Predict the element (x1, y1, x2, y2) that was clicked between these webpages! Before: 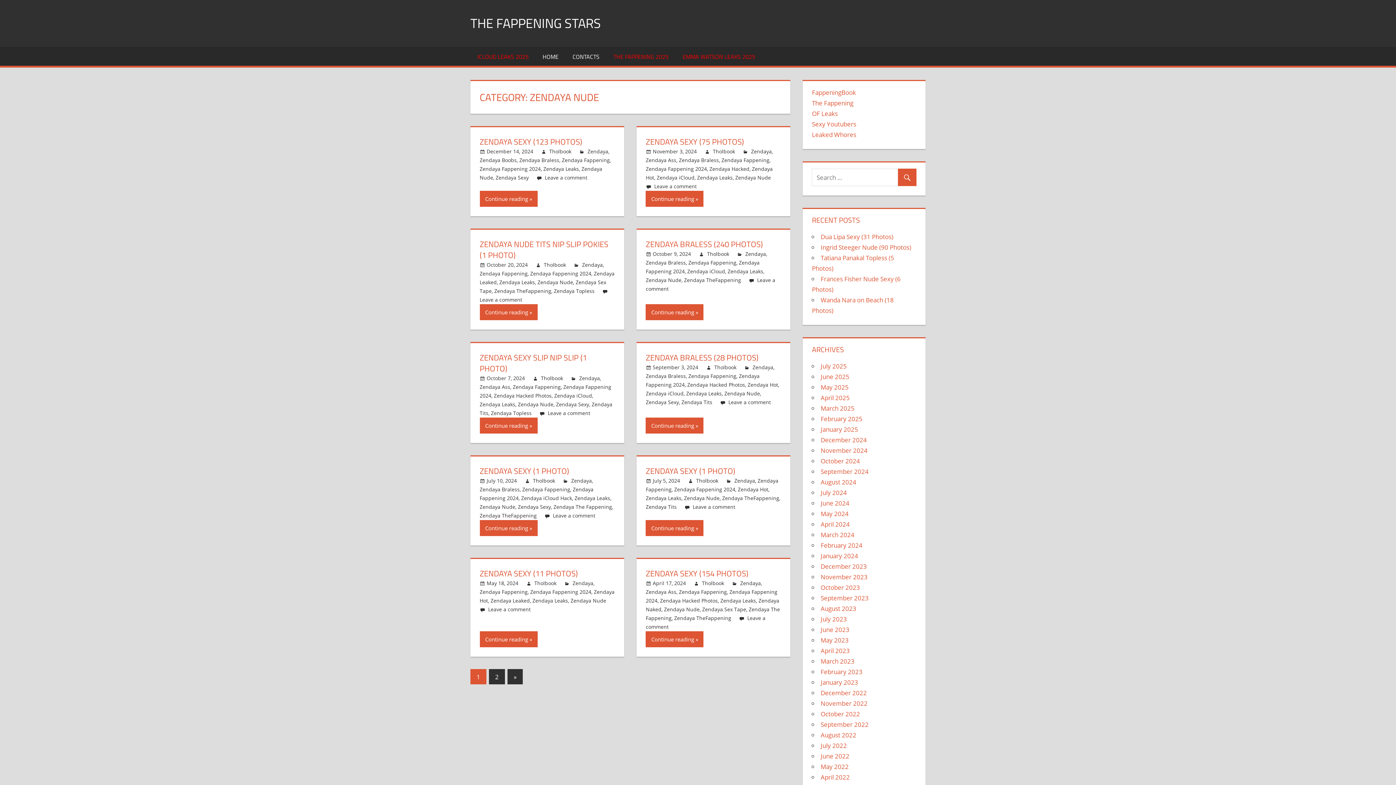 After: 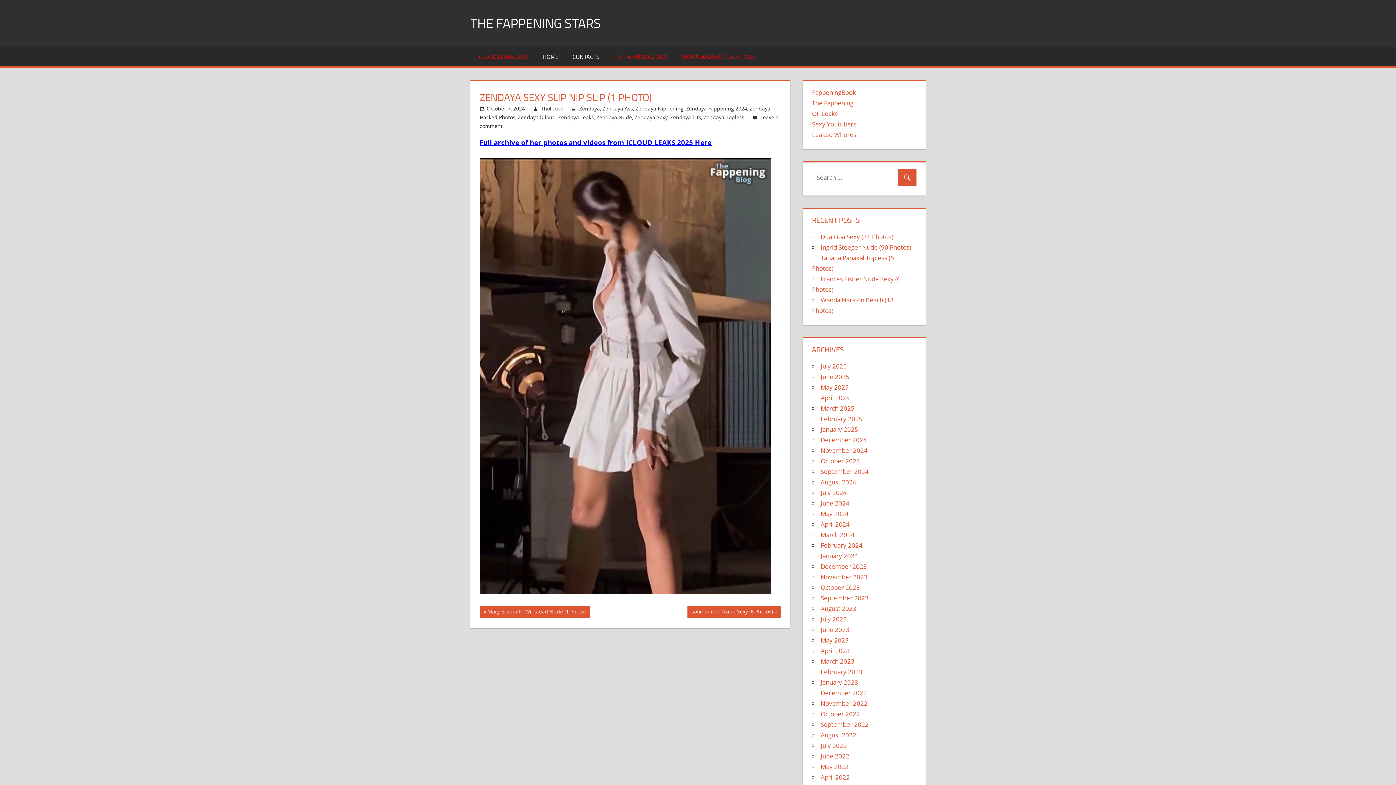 Action: bbox: (547, 409, 590, 416) label: Leave a comment